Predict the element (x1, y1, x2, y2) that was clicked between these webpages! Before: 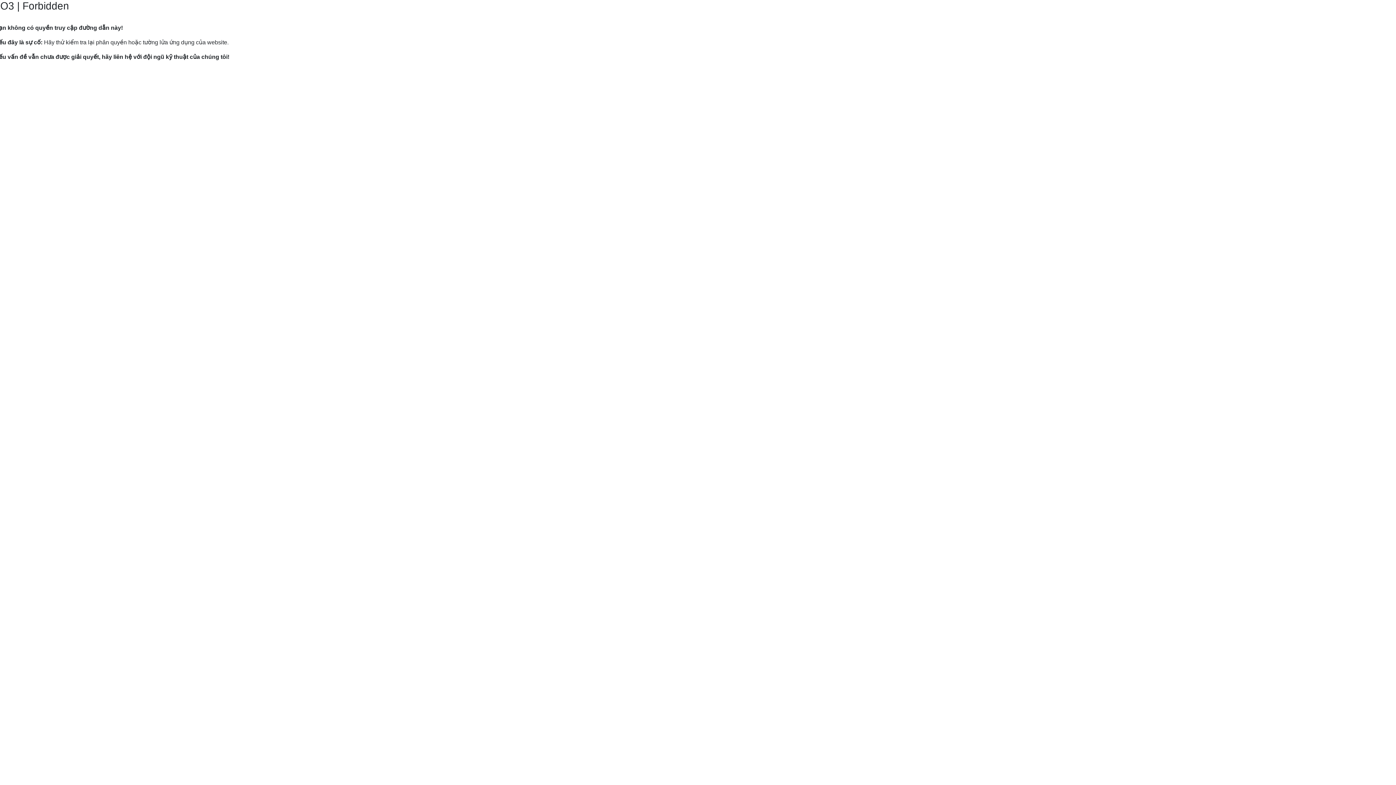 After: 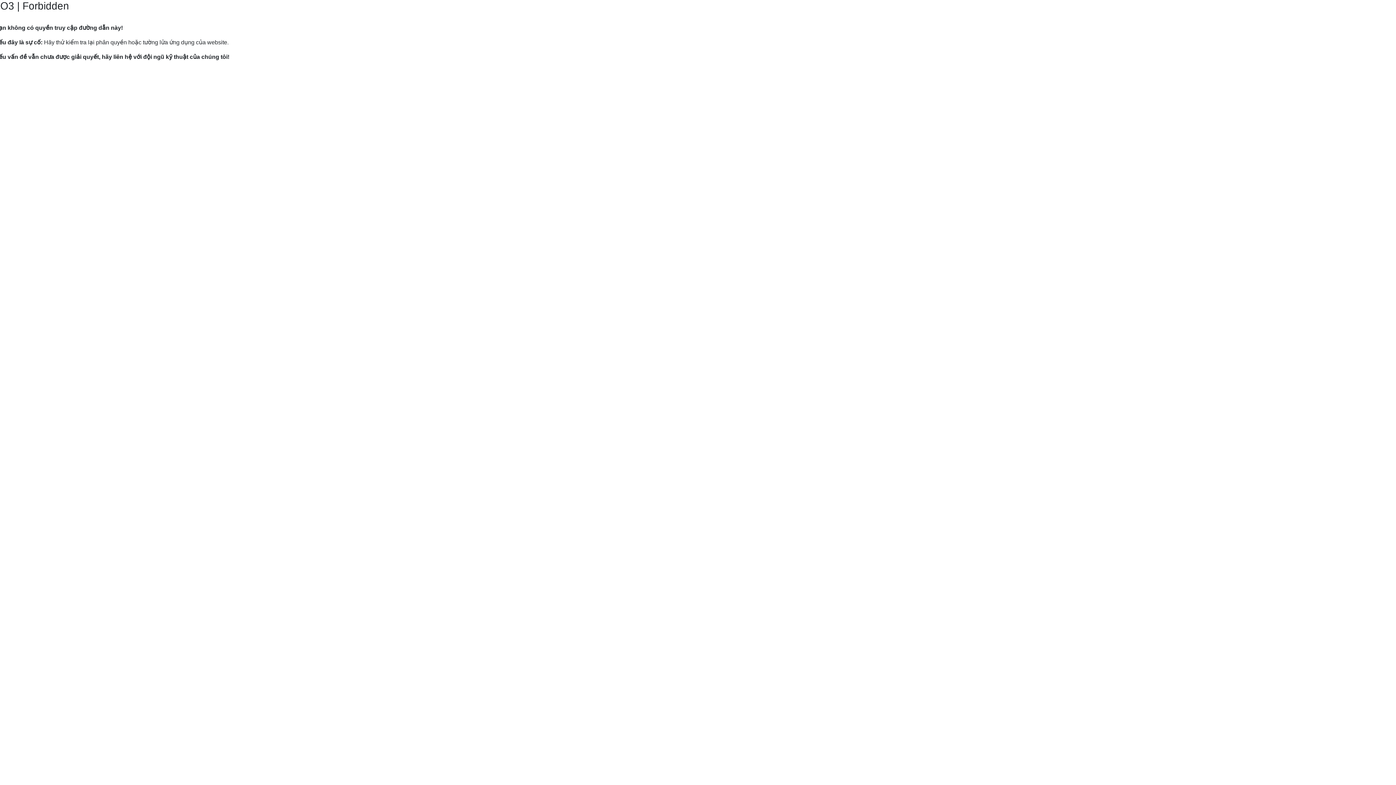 Action: label: Hướng dẫn gửi yêu cầu hỗ trợ tới Mắt Bão. bbox: (9, 82, 120, 89)